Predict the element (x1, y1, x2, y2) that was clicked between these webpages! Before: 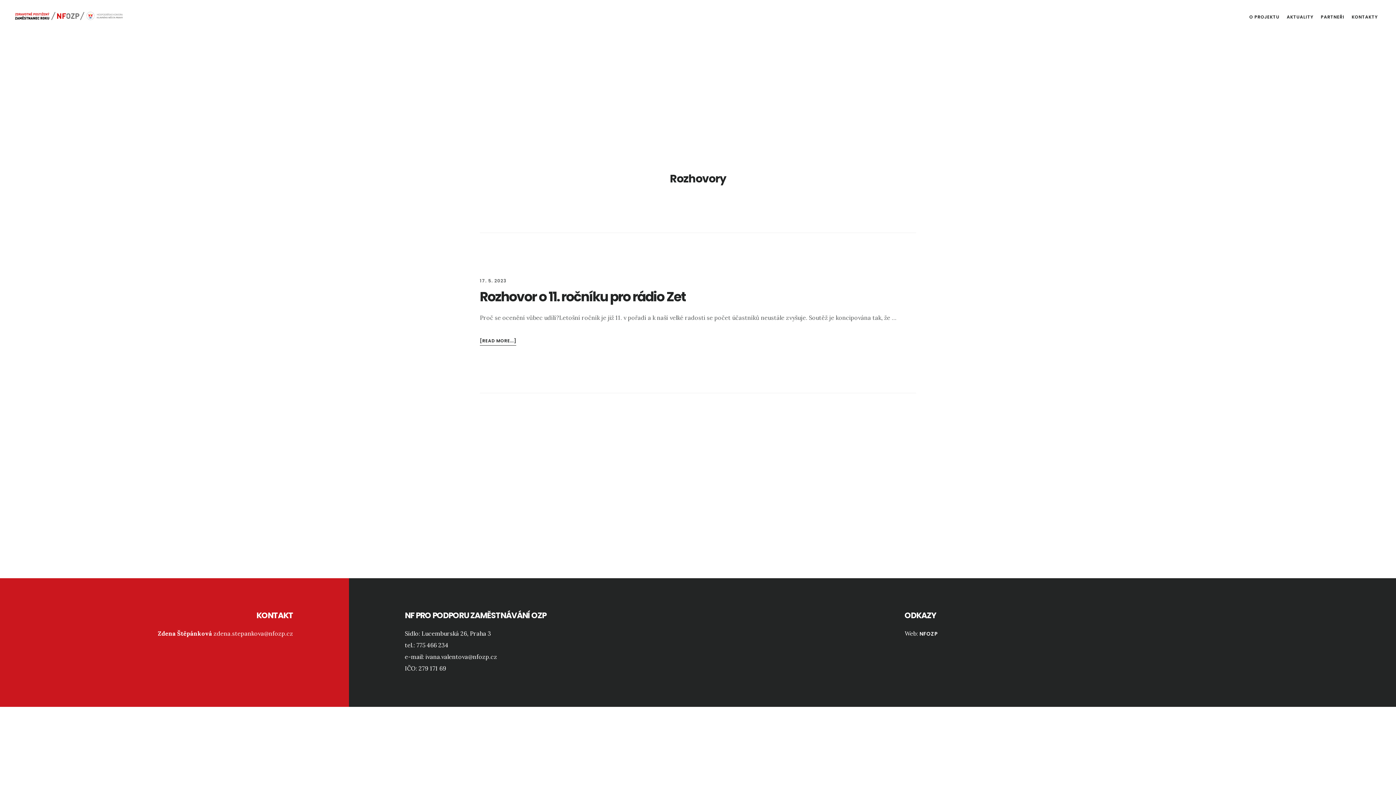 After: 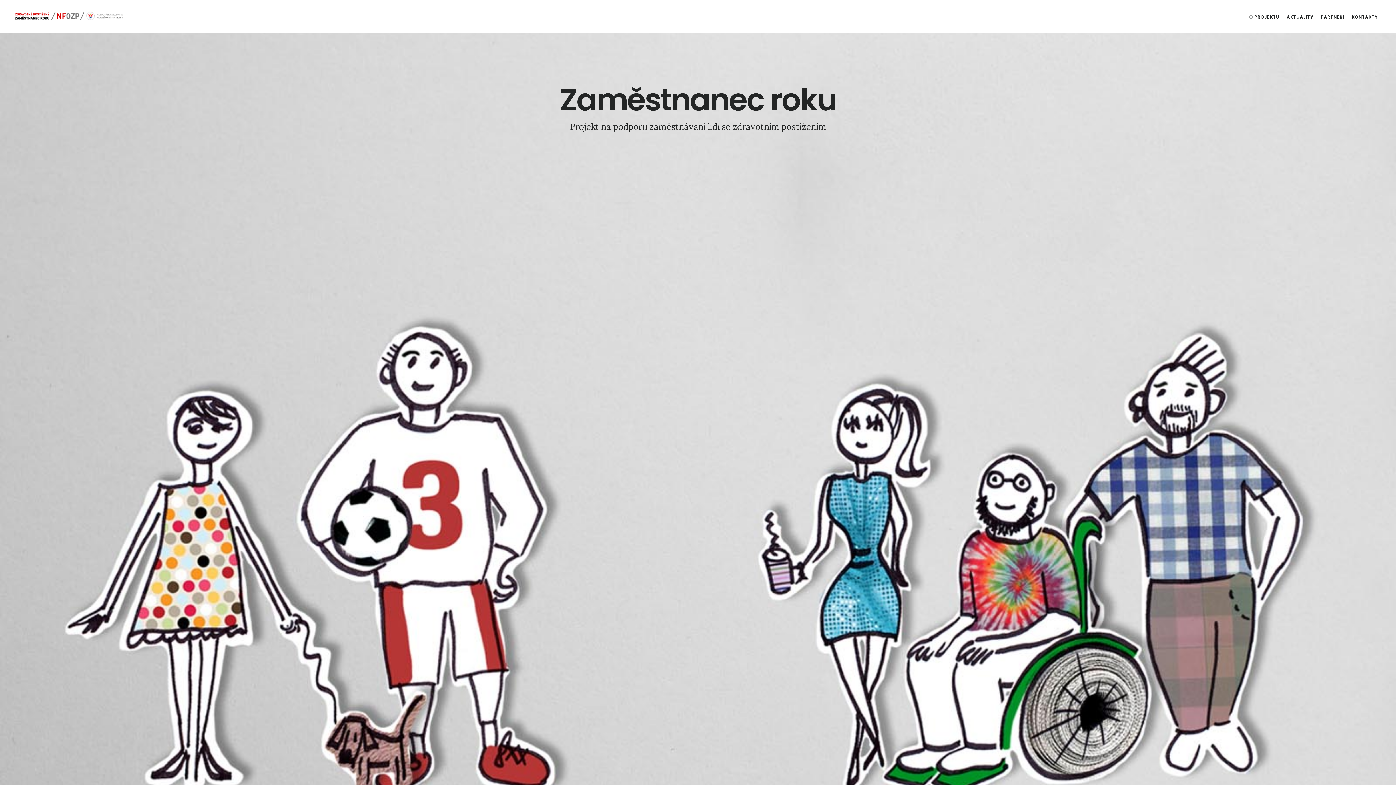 Action: bbox: (14, 3, 123, 28) label: ZAMĚSTNANEC ROKU